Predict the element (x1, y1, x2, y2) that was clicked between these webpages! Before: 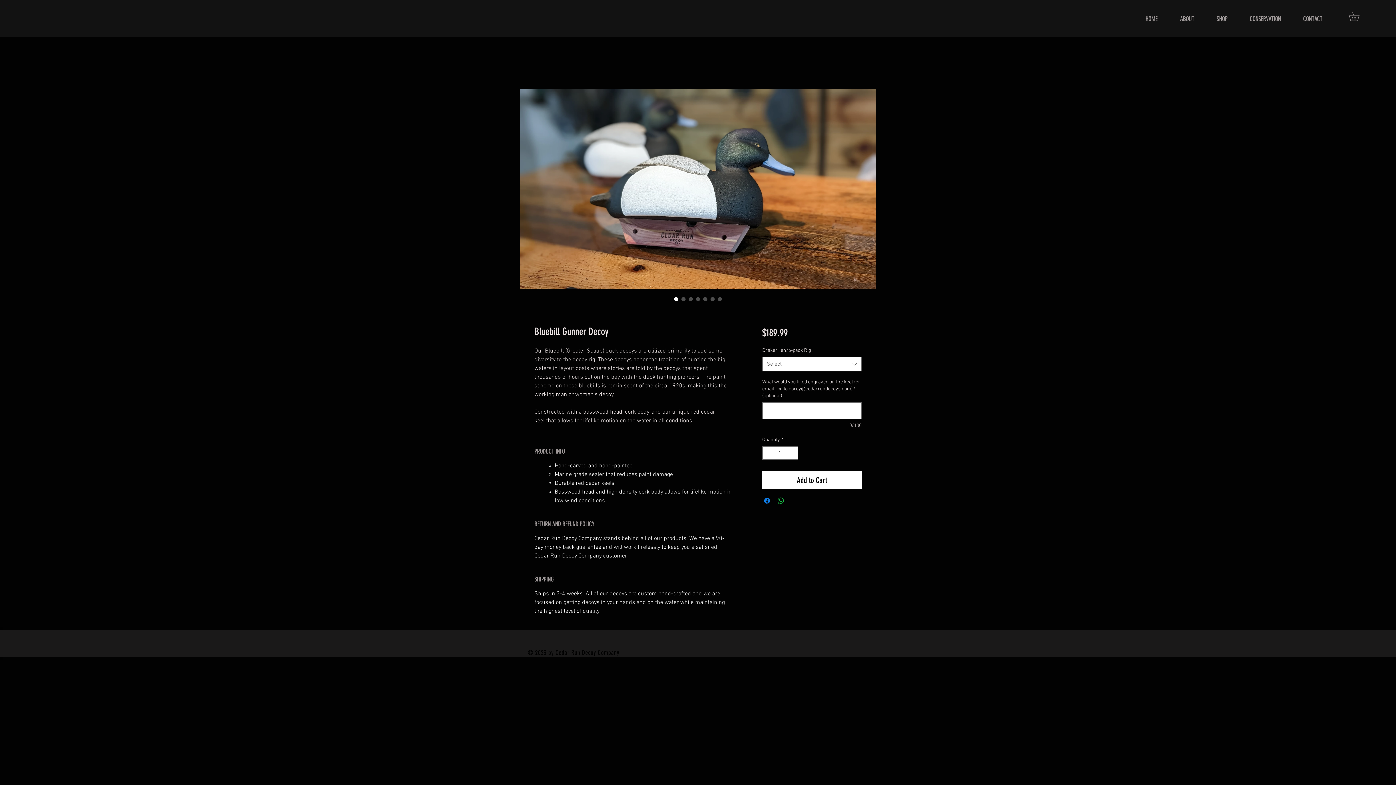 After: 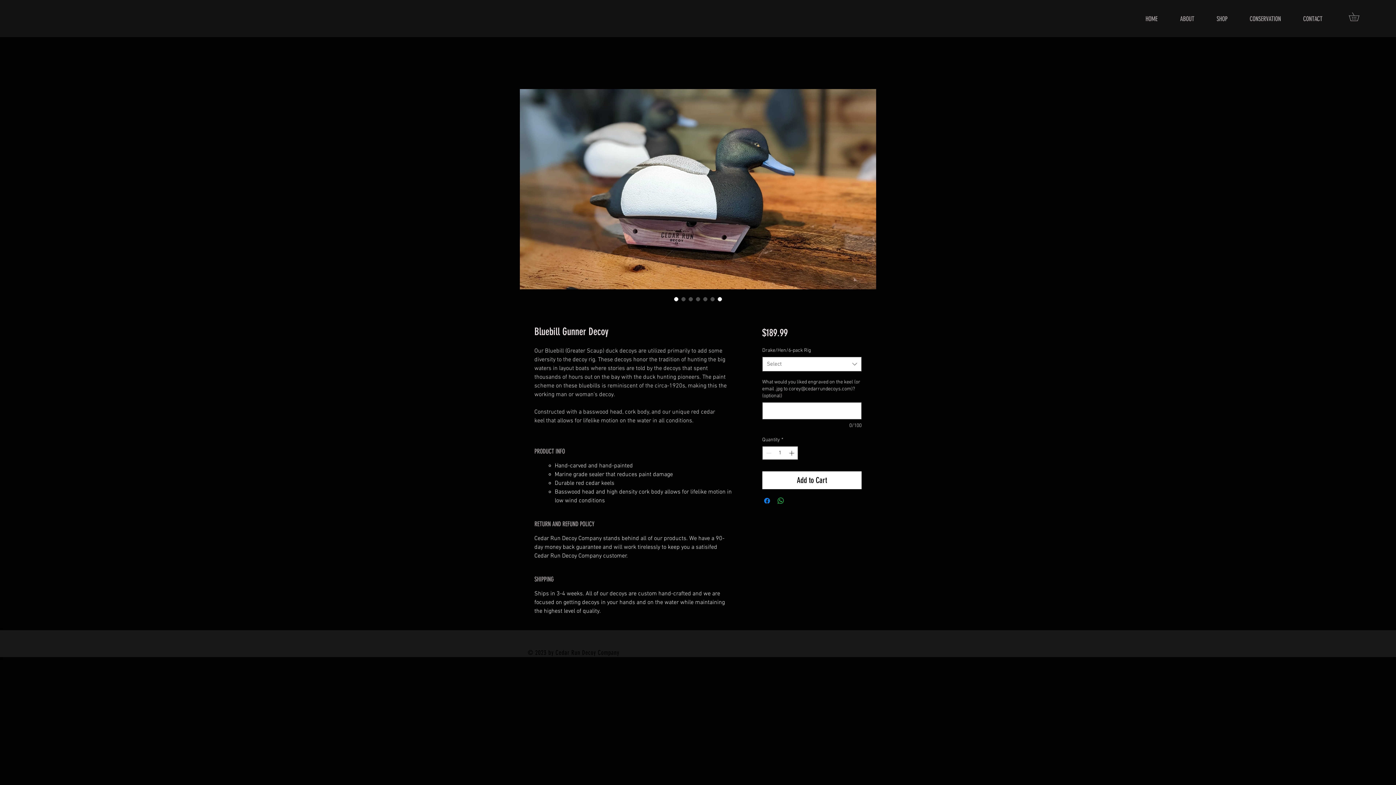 Action: bbox: (716, 295, 723, 302) label: Image selector: Bluebill Gunner Decoy